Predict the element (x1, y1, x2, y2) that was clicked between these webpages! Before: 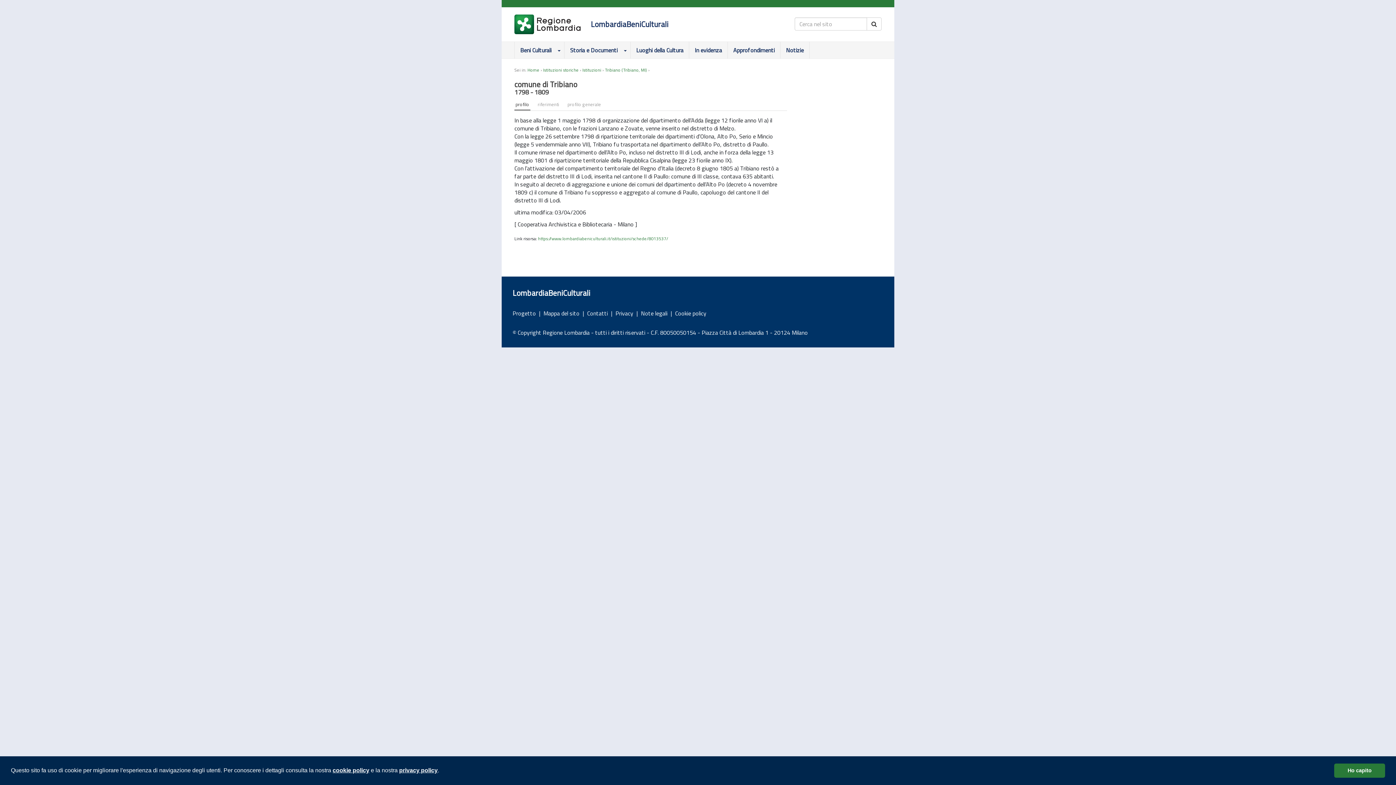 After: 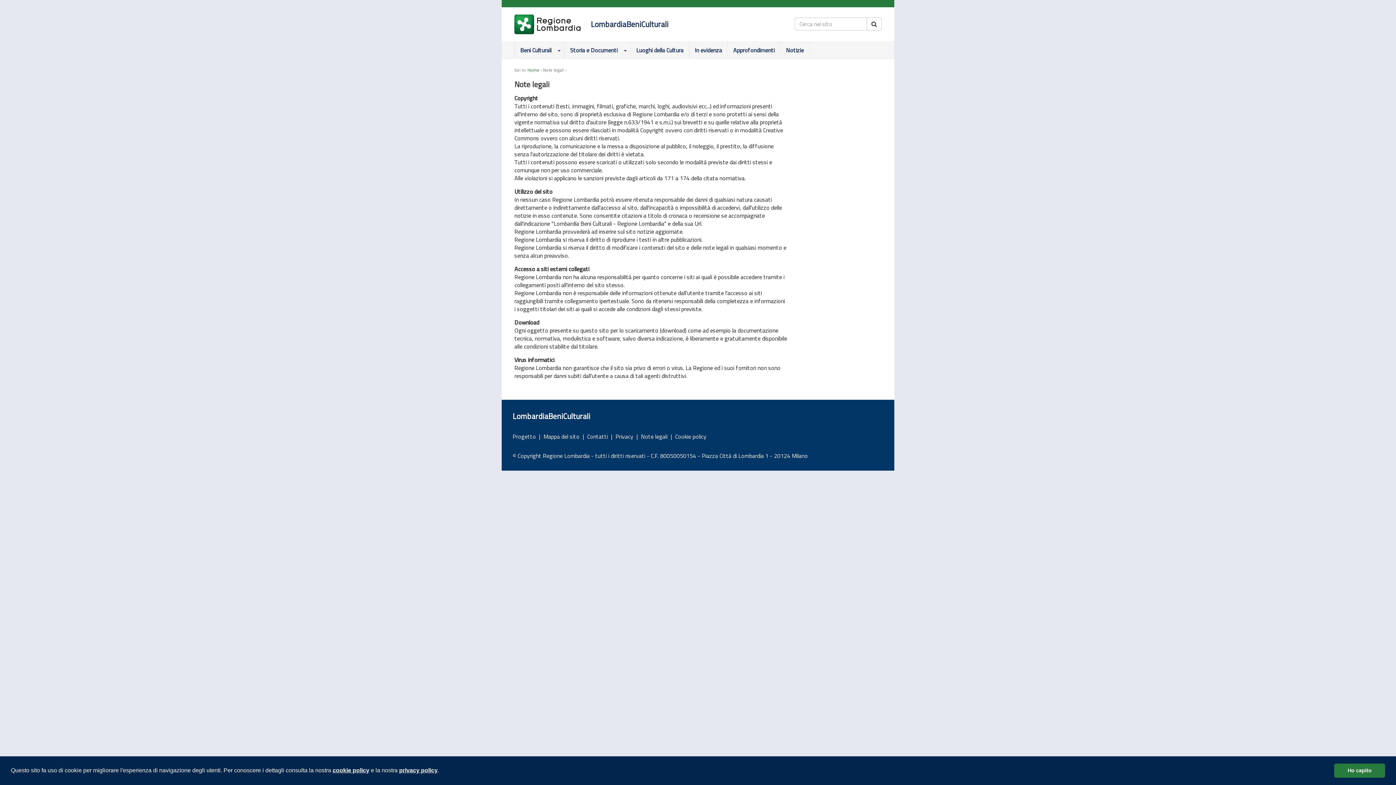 Action: bbox: (641, 309, 667, 317) label: Note legali